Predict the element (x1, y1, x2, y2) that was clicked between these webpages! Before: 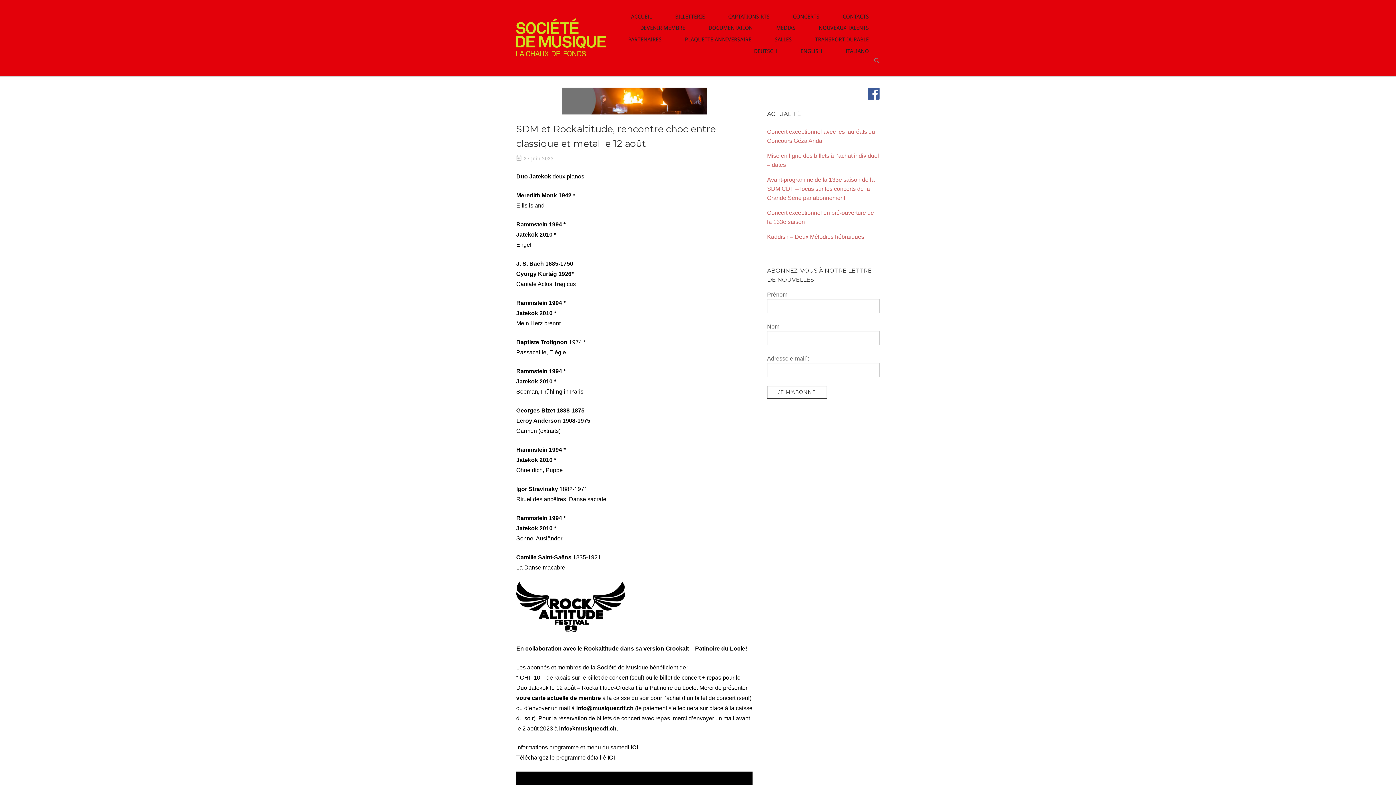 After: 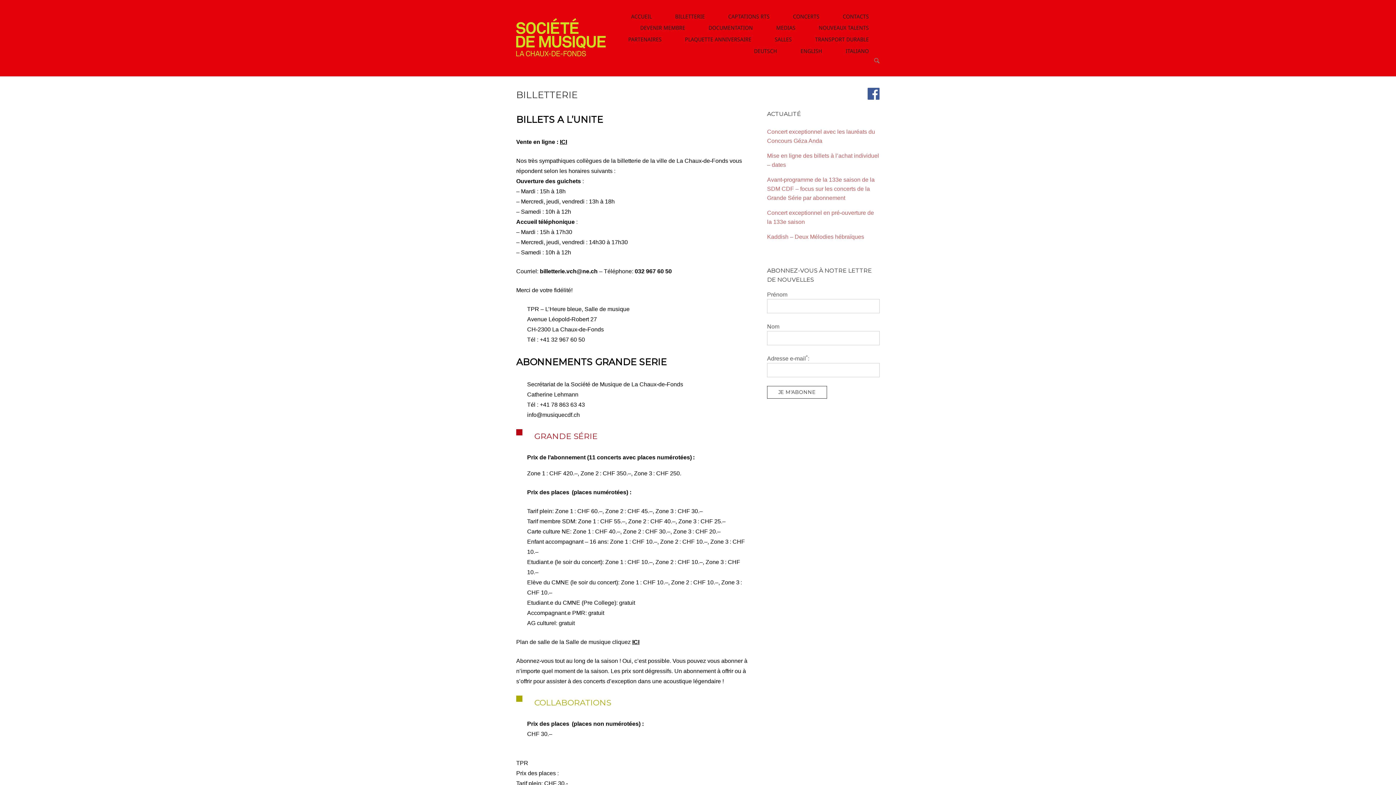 Action: bbox: (664, 12, 716, 21) label: BILLETTERIE